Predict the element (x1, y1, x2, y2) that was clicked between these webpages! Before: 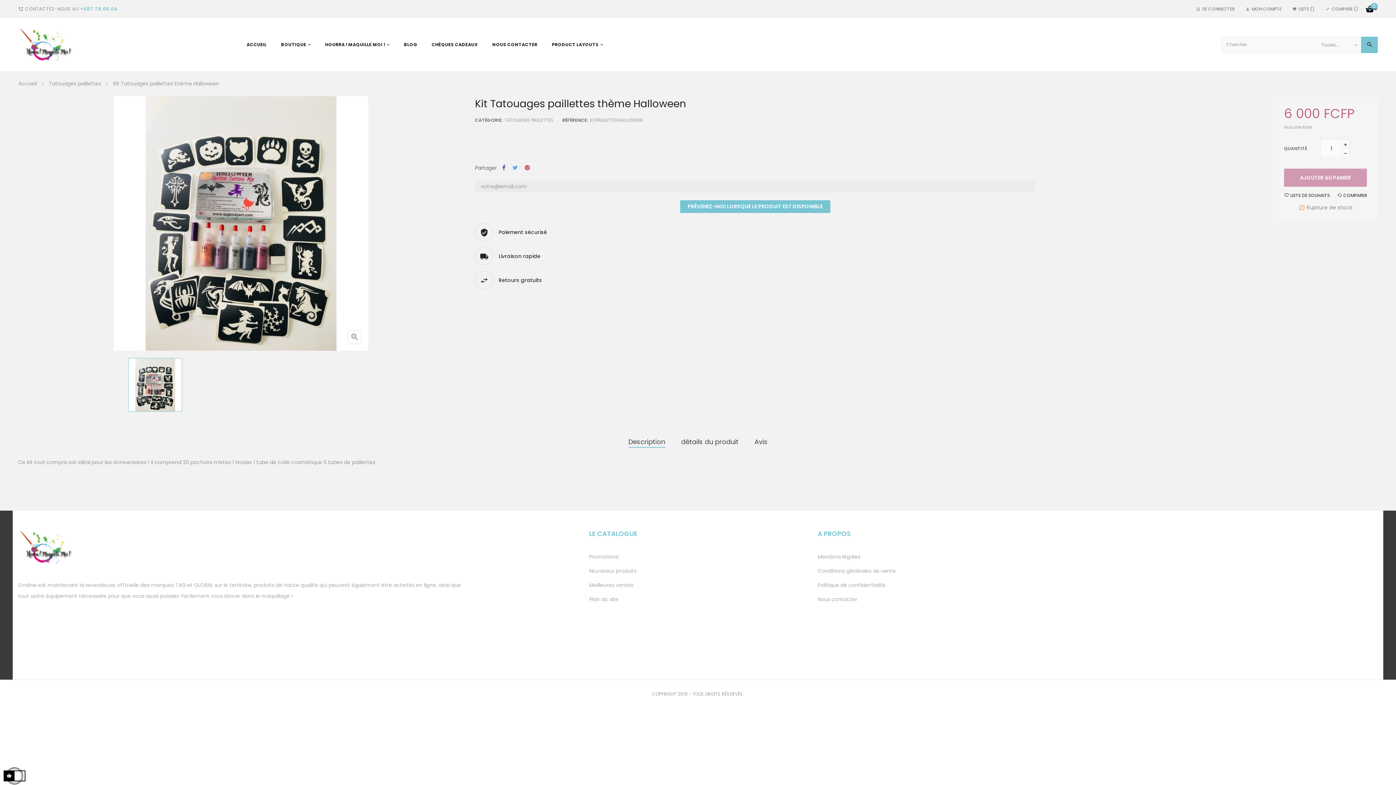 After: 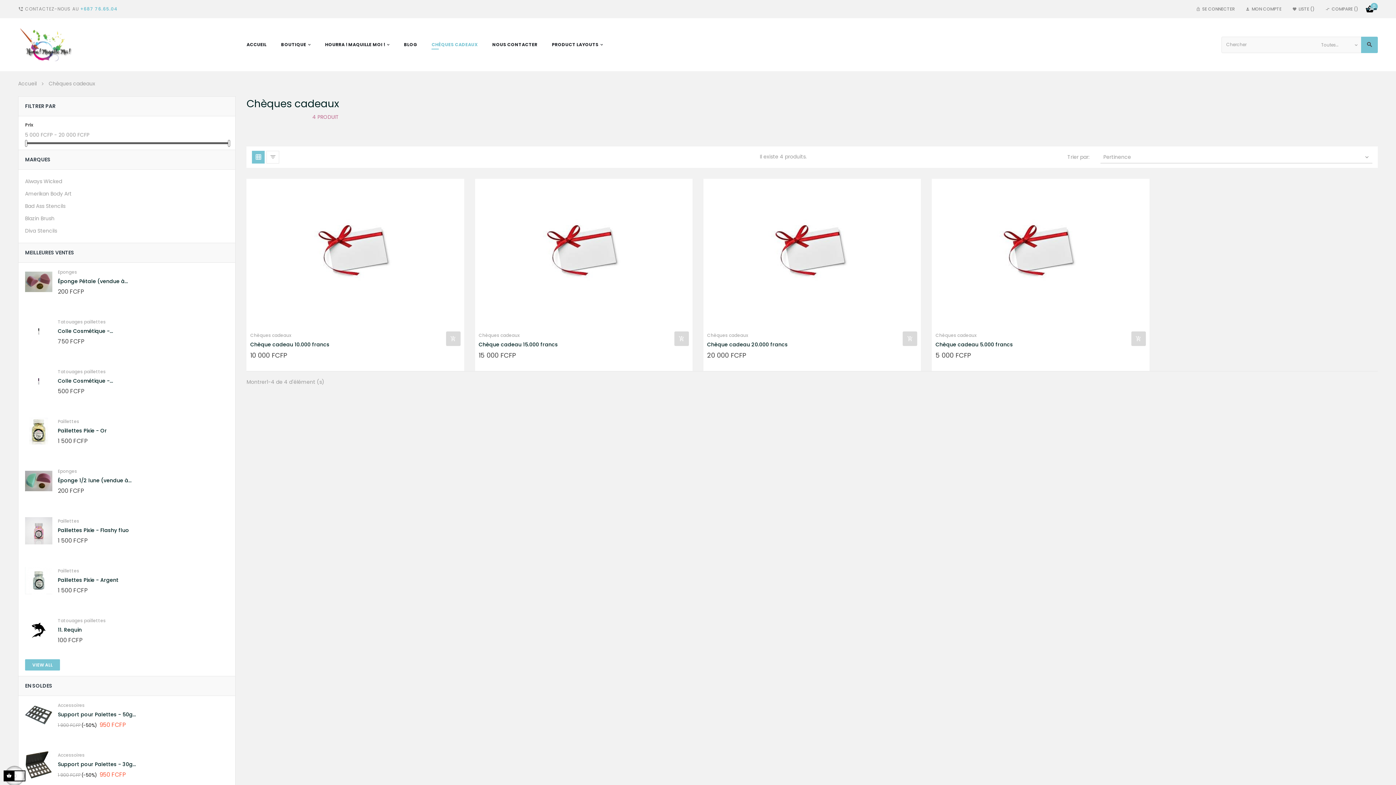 Action: label: CHÈQUES CADEAUX bbox: (431, 26, 477, 62)